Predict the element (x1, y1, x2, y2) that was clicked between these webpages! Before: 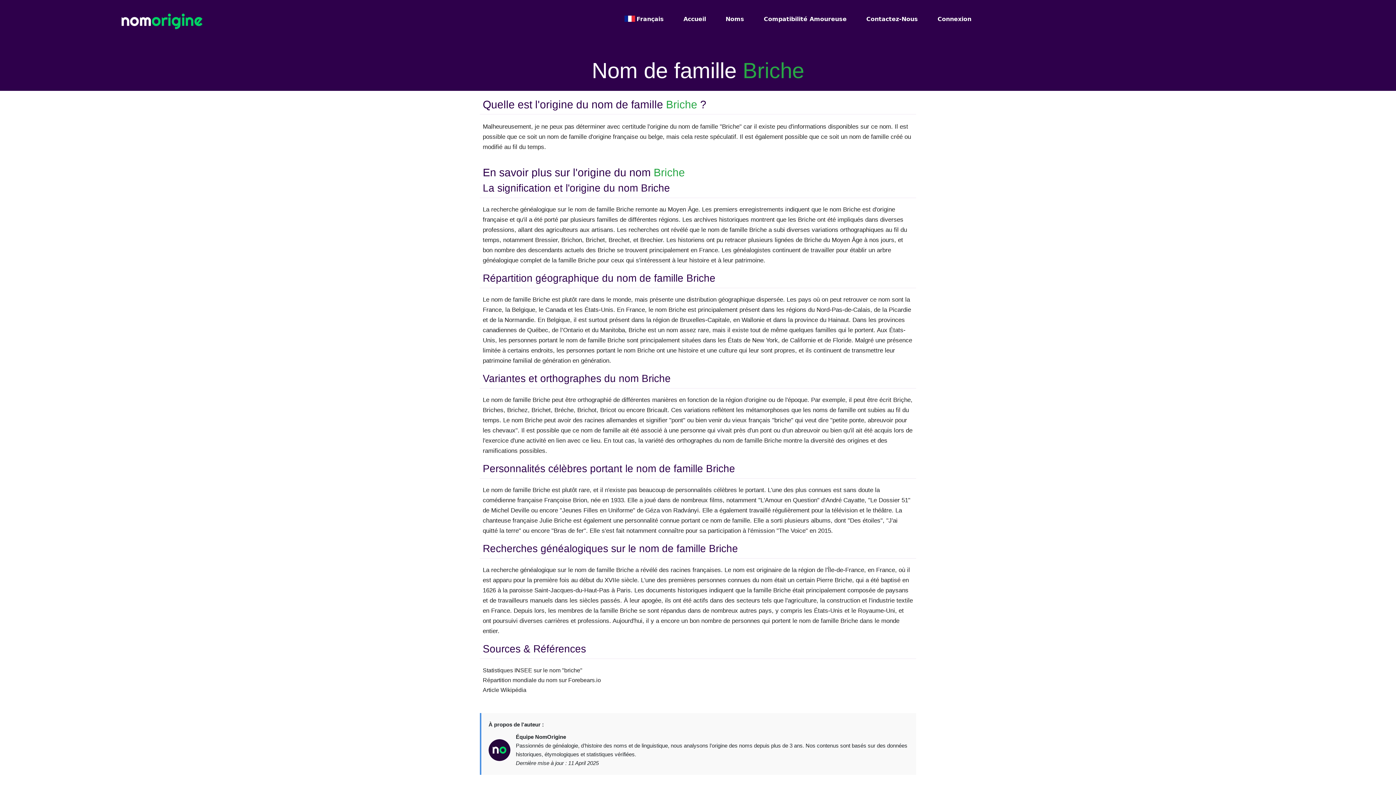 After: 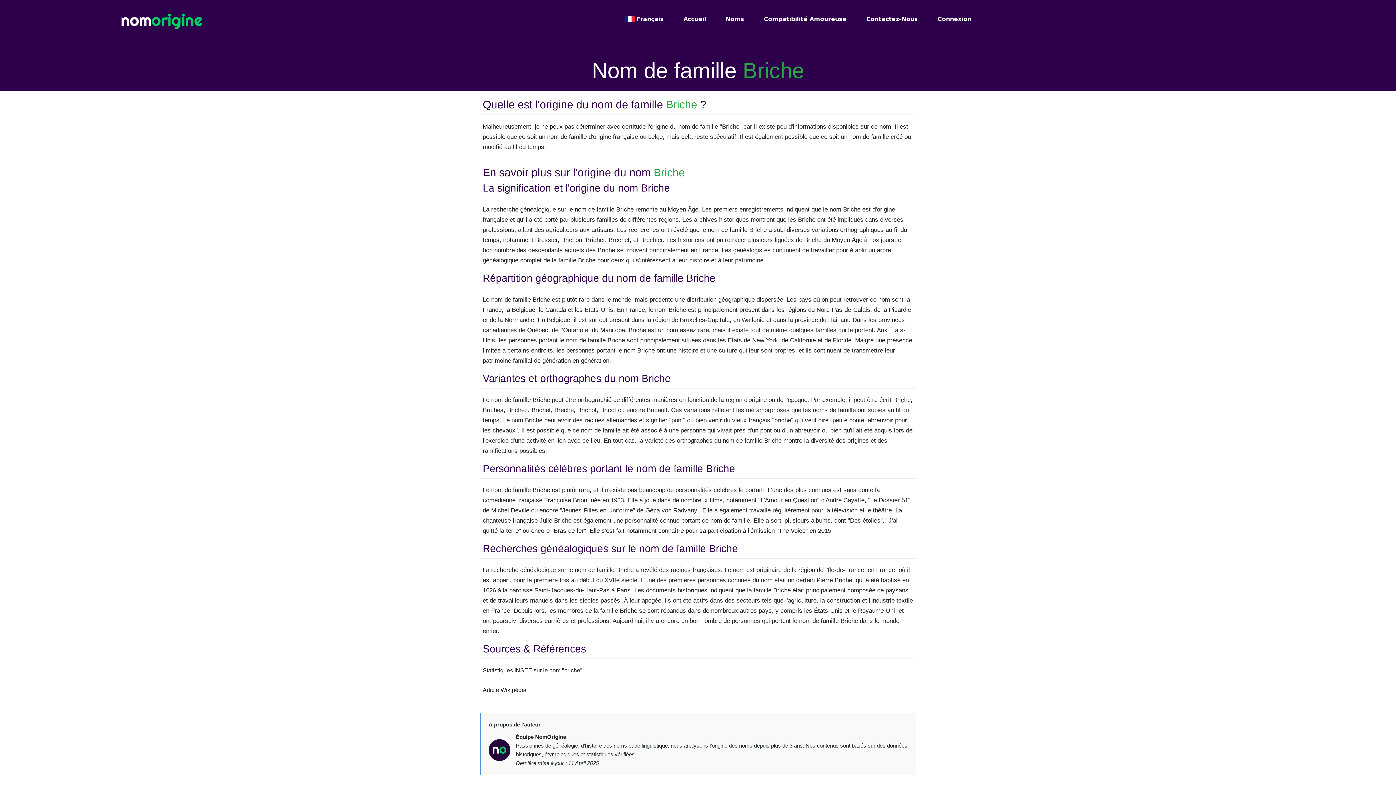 Action: label: Répartition mondiale du nom sur Forebears.io bbox: (482, 677, 601, 683)